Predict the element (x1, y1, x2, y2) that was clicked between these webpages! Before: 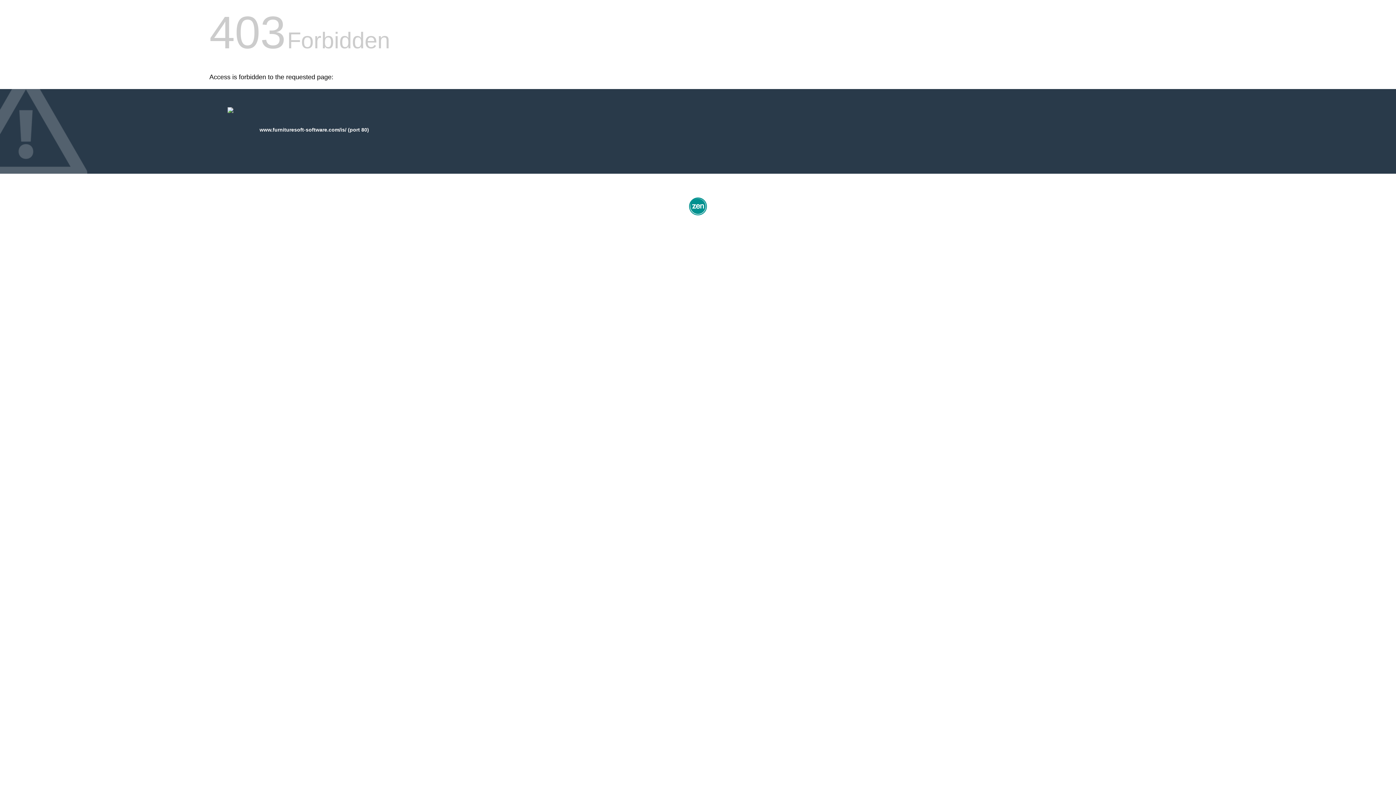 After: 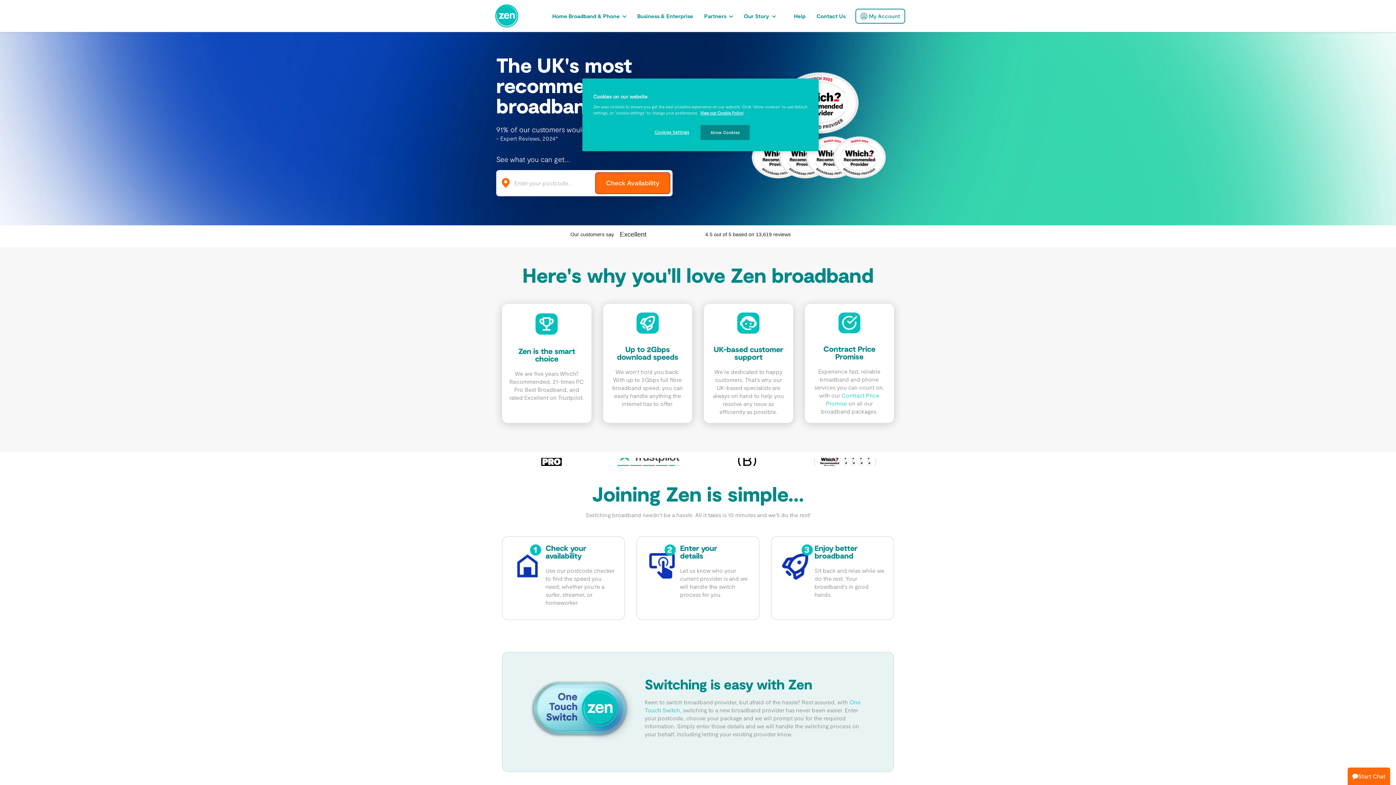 Action: bbox: (687, 212, 709, 218)